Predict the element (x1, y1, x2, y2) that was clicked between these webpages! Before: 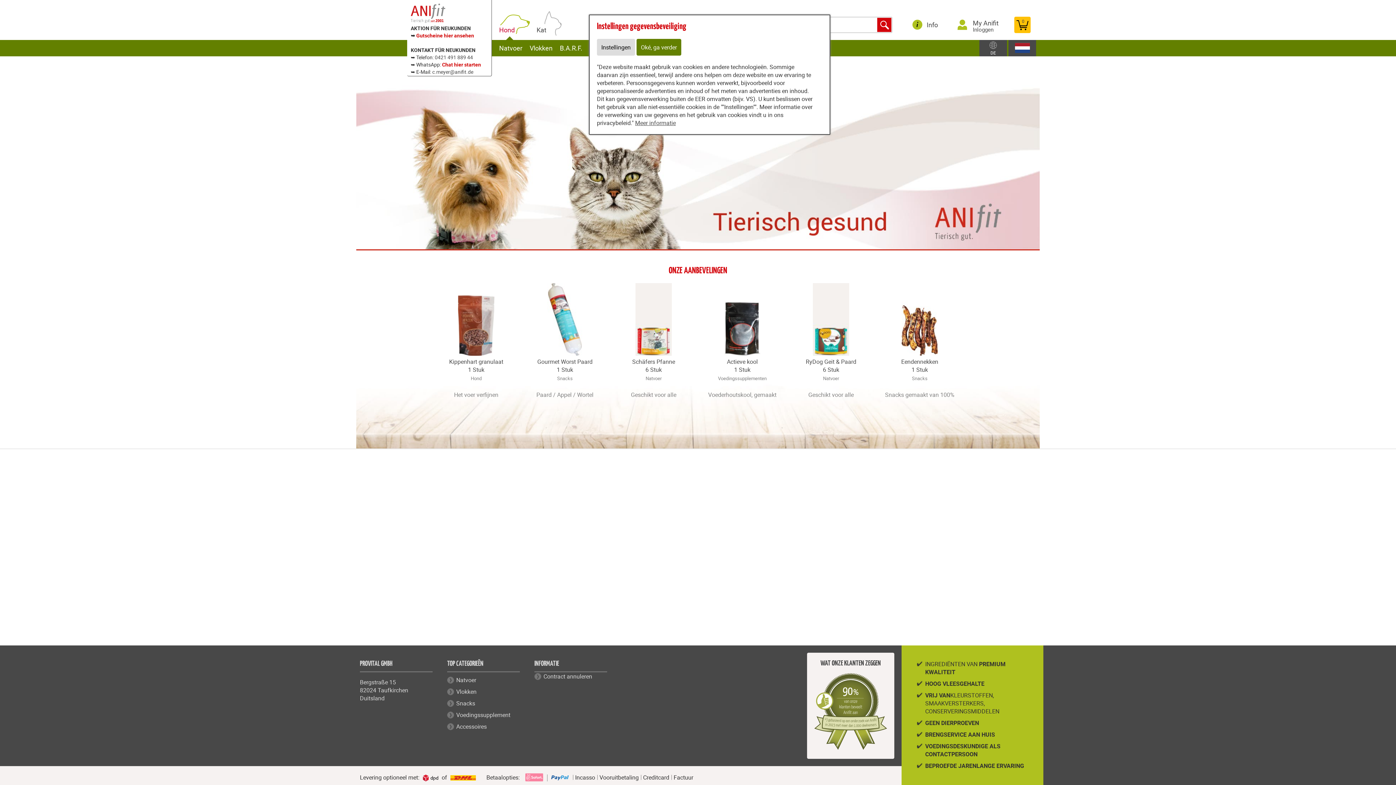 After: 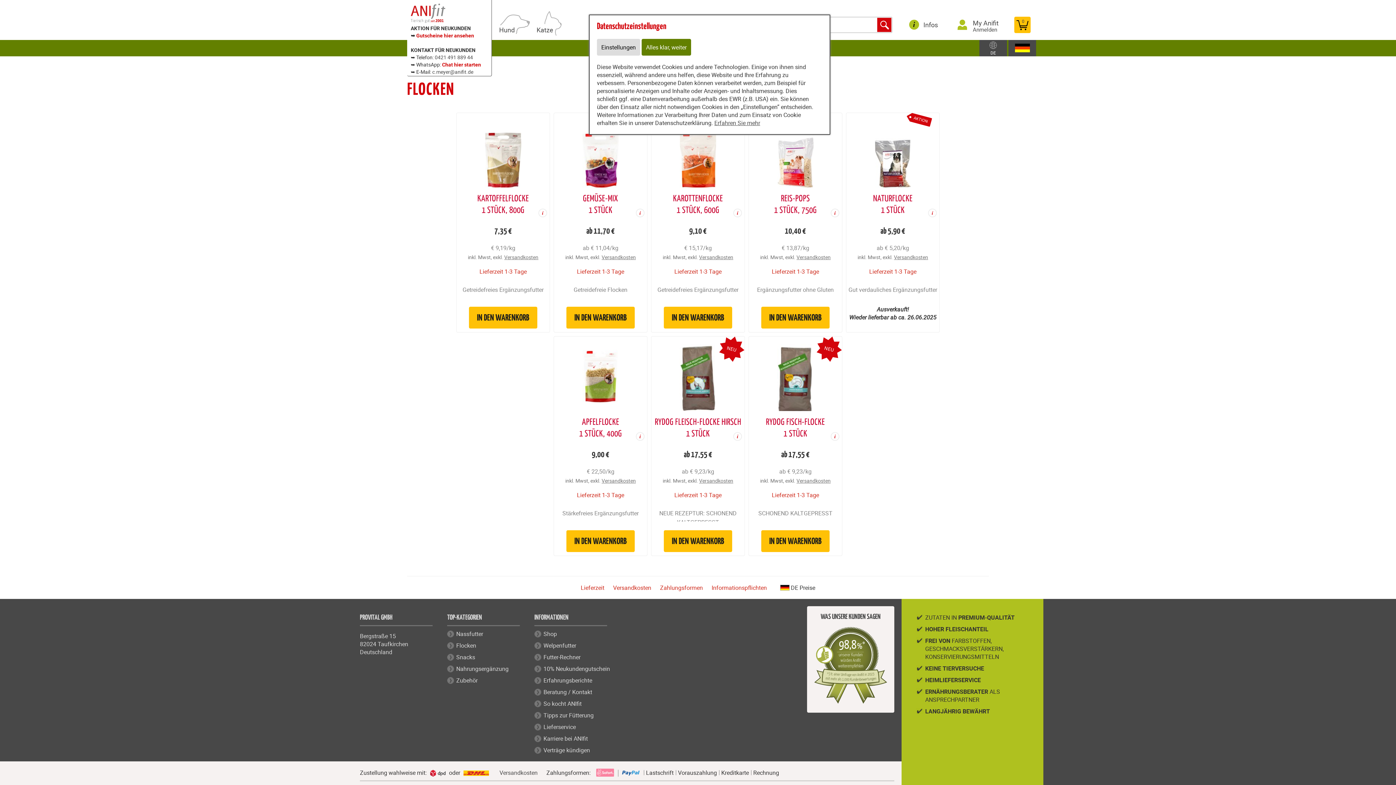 Action: label: Vlokken bbox: (456, 688, 476, 696)